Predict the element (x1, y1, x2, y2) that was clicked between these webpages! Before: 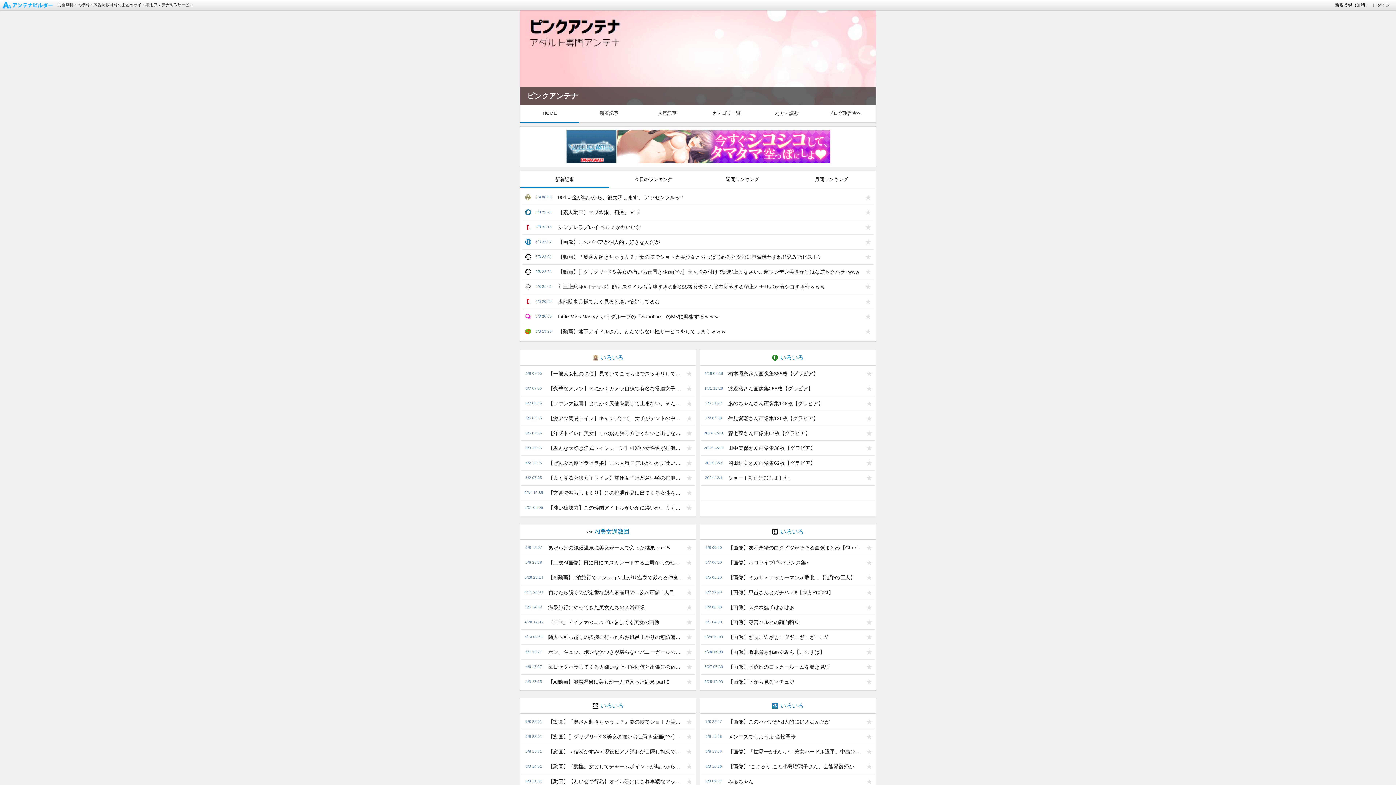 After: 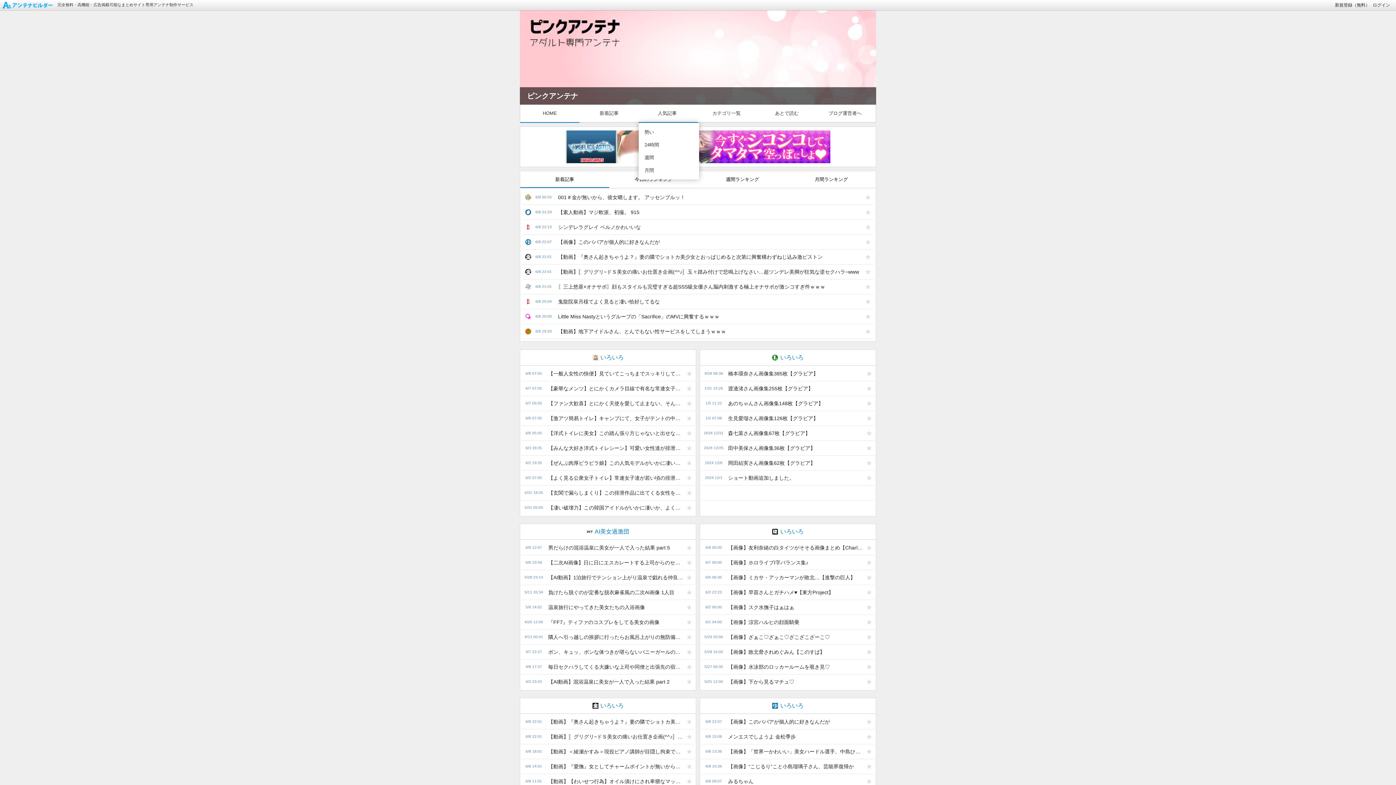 Action: label: 人気記事 bbox: (638, 104, 698, 122)